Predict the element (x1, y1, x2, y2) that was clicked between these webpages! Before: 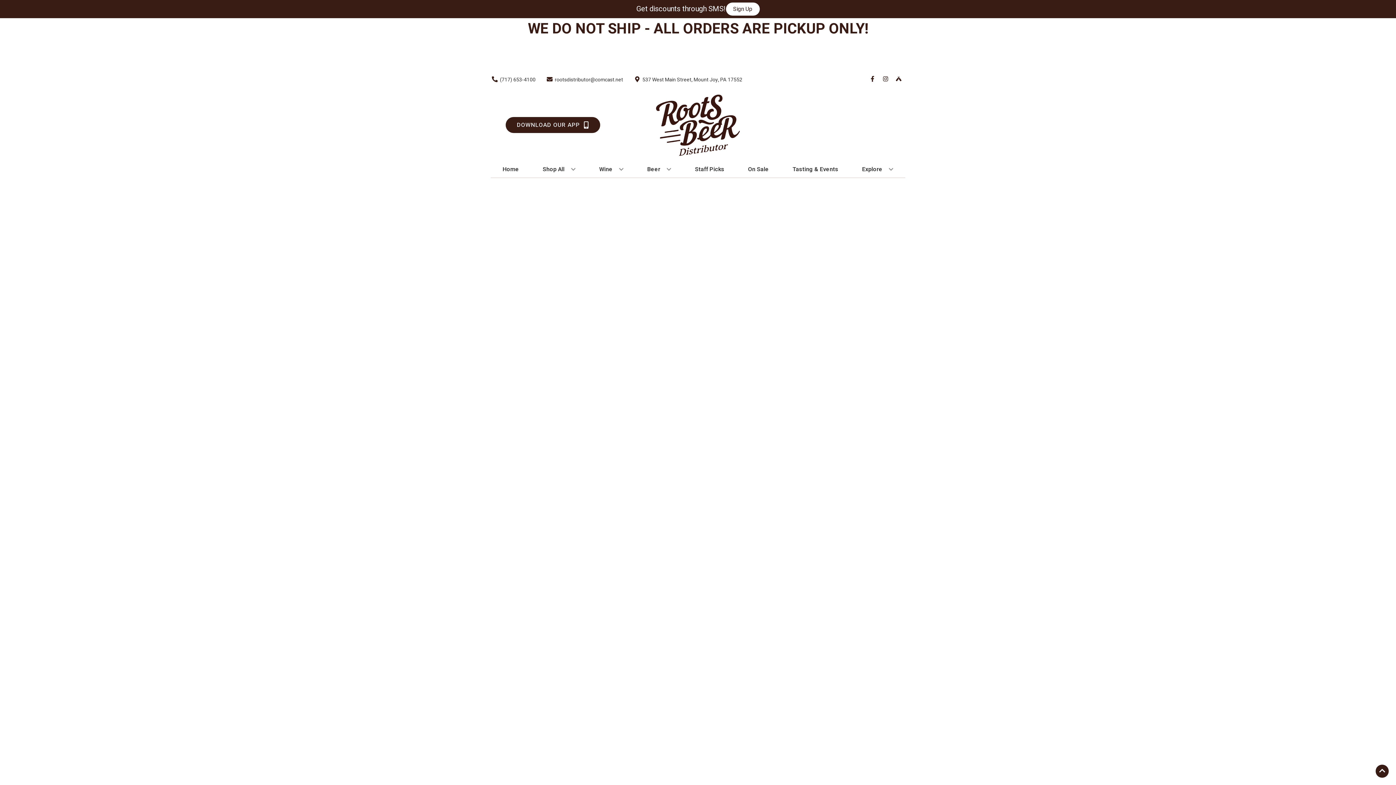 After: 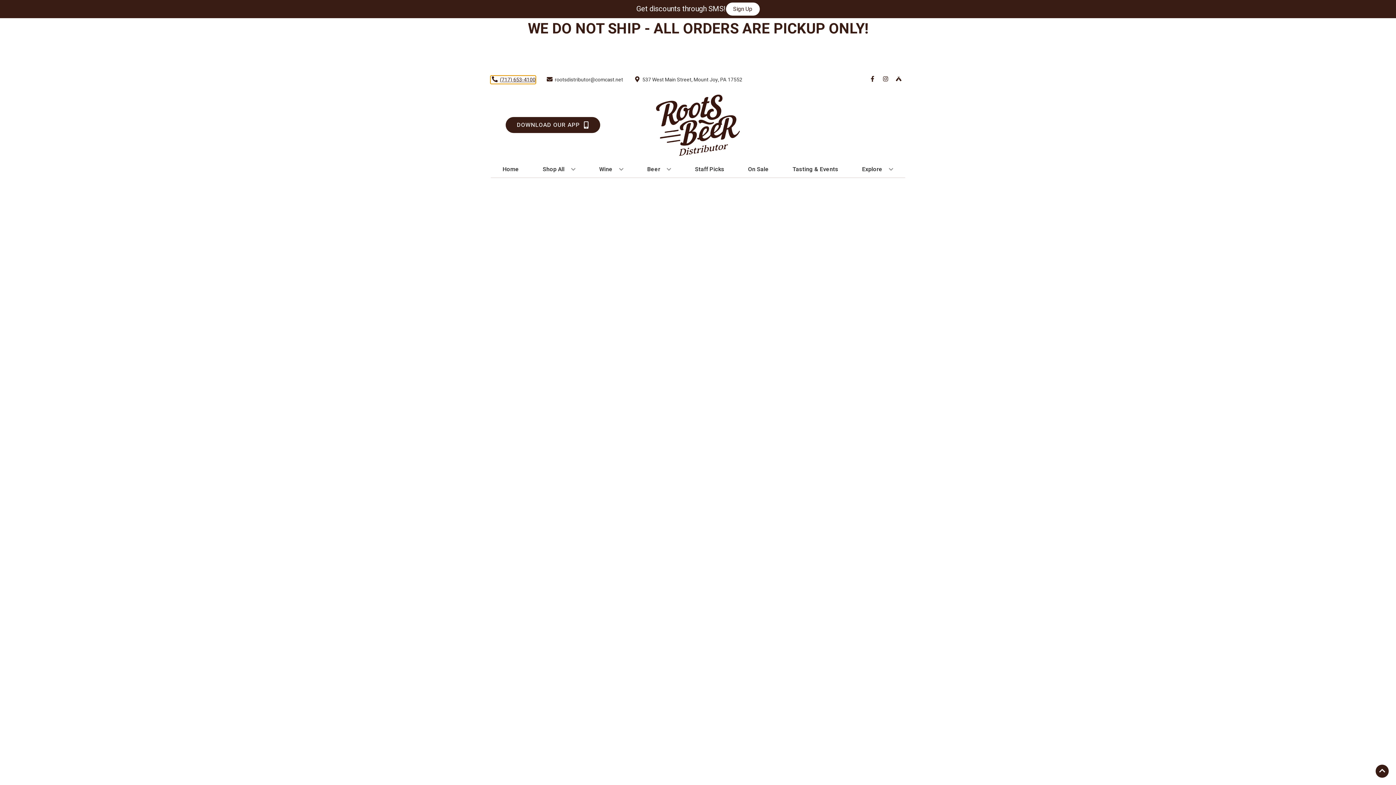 Action: bbox: (490, 75, 535, 83) label: Store number is (717) 653-4100 Clicking will open a link in a new tab